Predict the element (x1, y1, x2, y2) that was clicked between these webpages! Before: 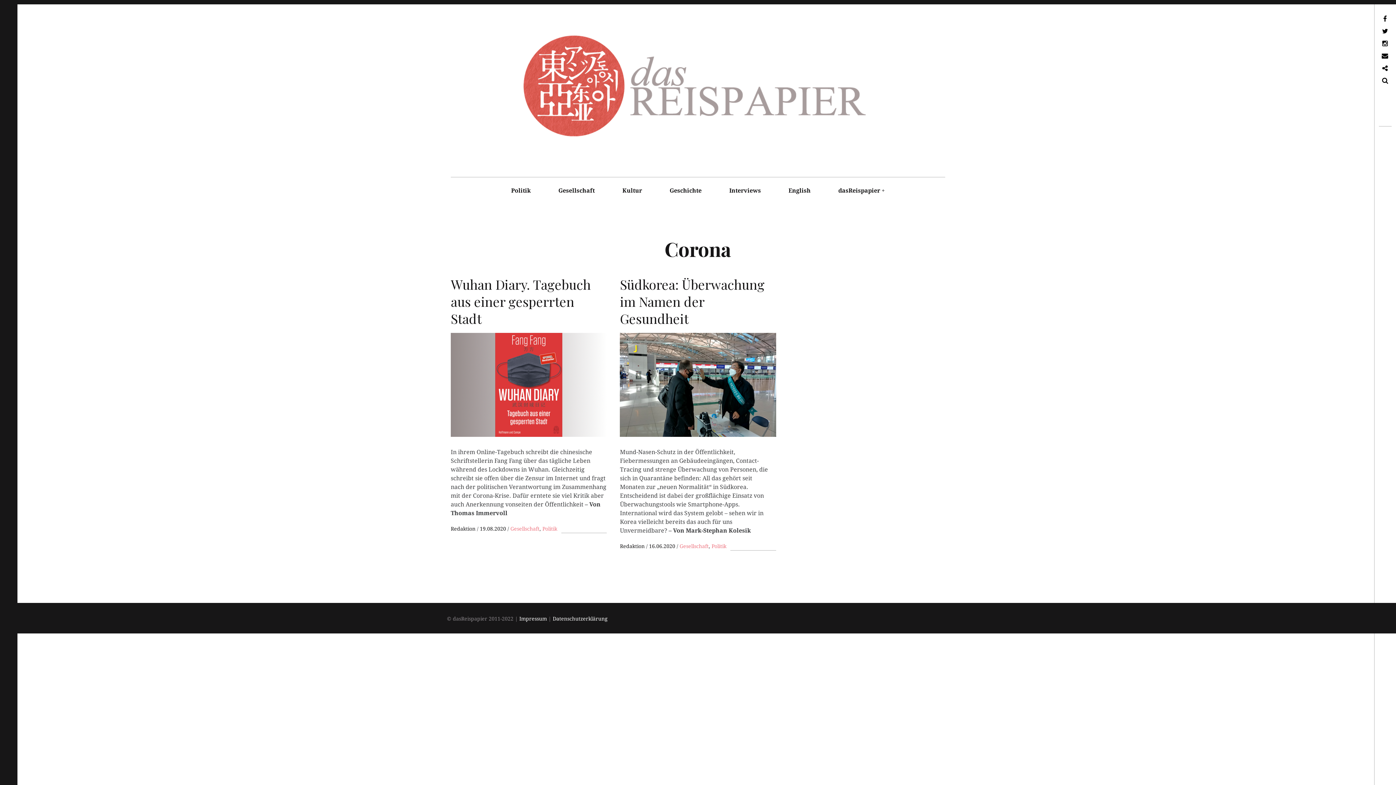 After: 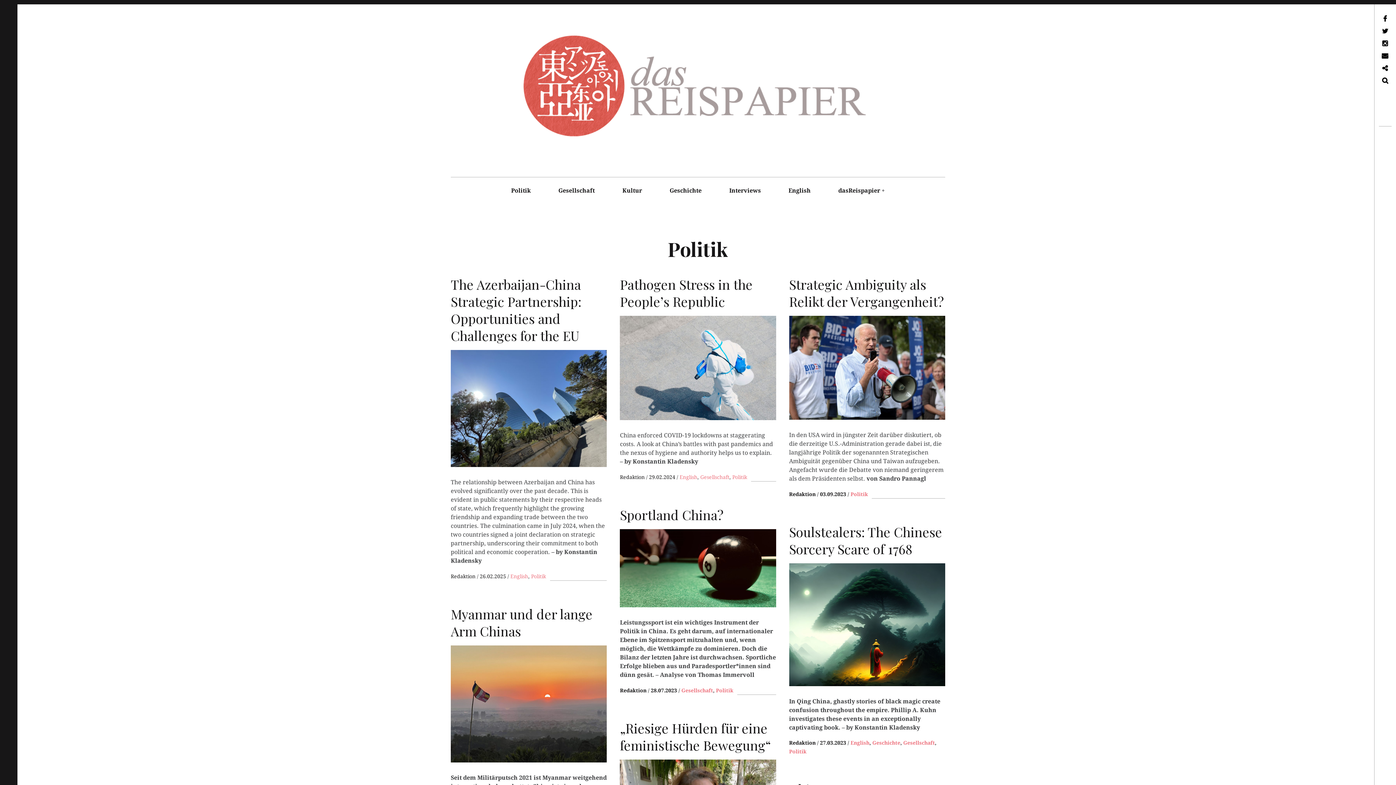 Action: label: Politik bbox: (498, 177, 544, 204)